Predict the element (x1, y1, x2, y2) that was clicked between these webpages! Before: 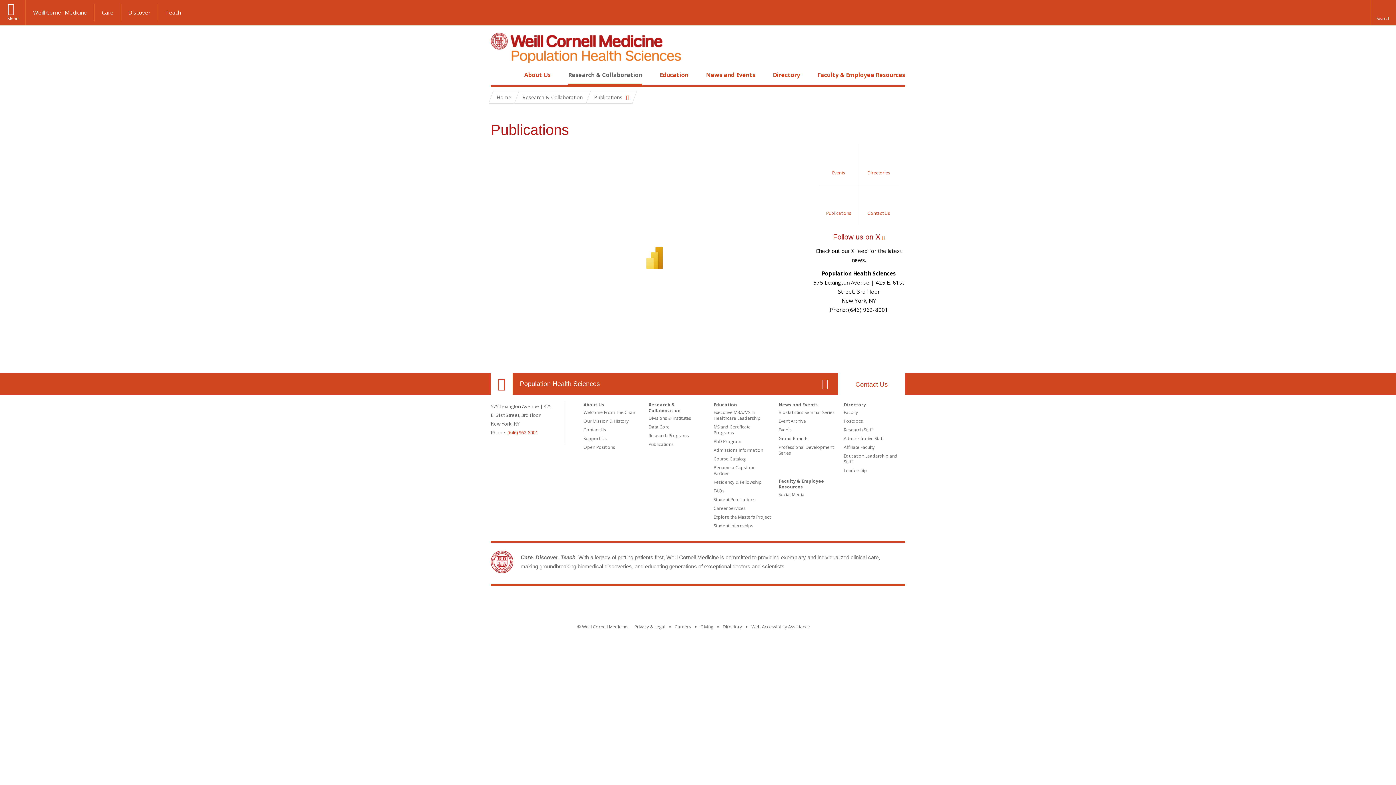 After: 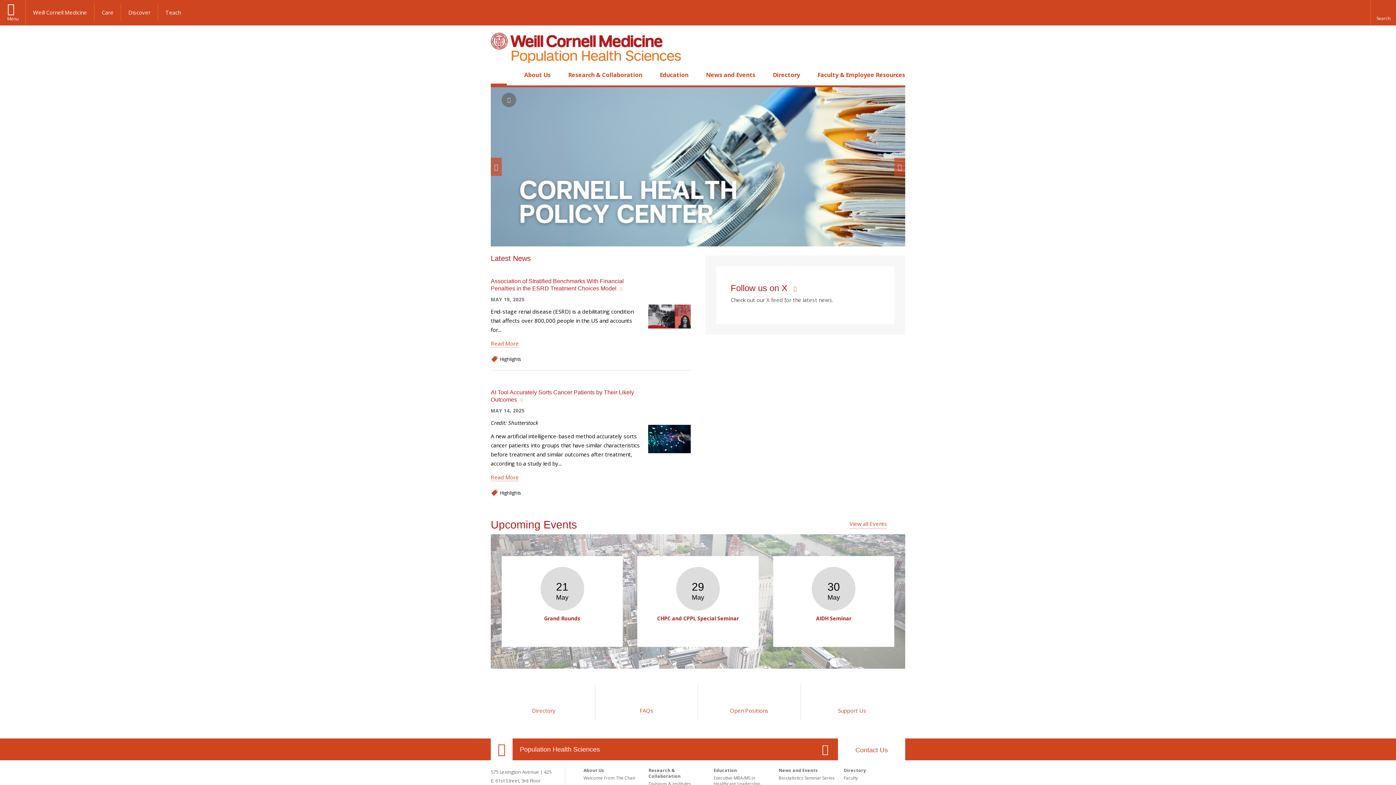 Action: bbox: (491, 91, 516, 103) label: Home